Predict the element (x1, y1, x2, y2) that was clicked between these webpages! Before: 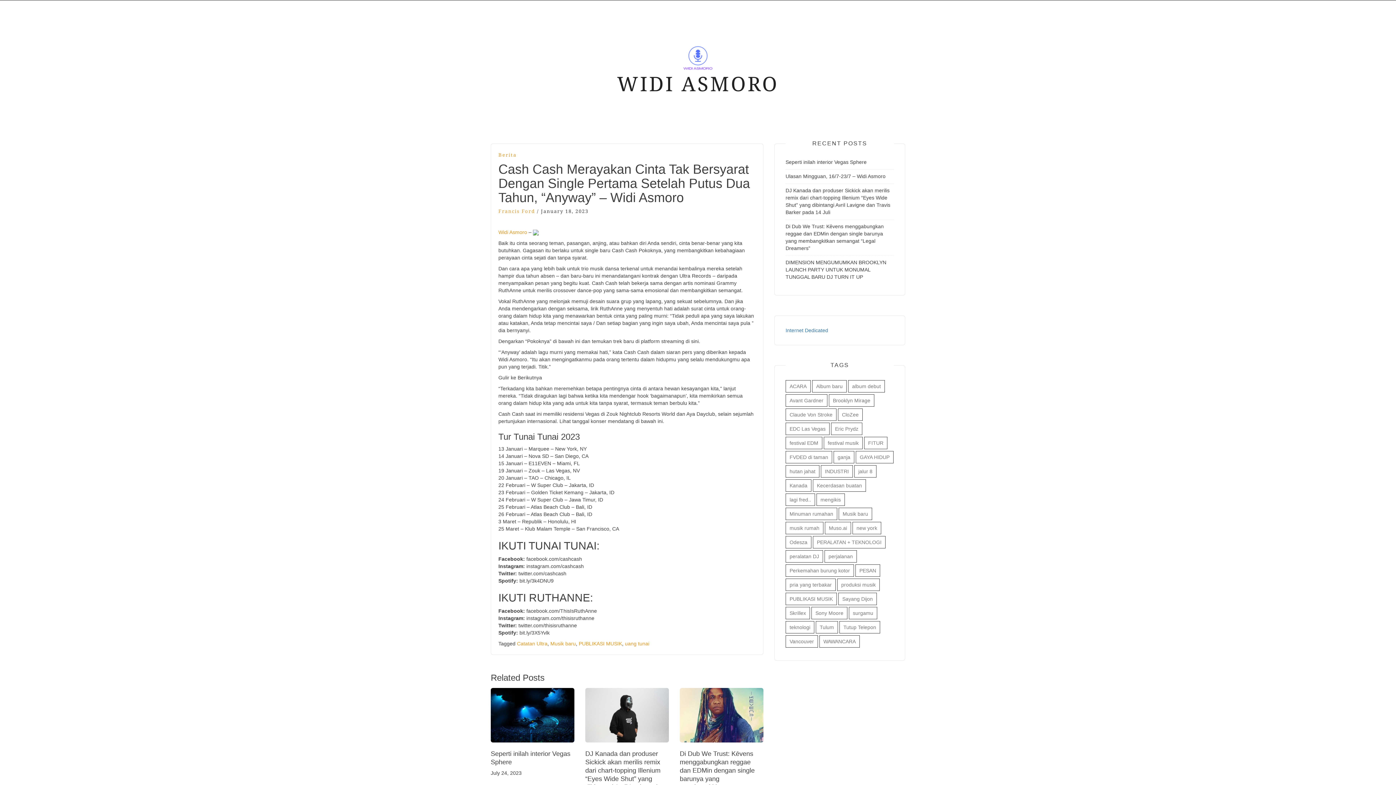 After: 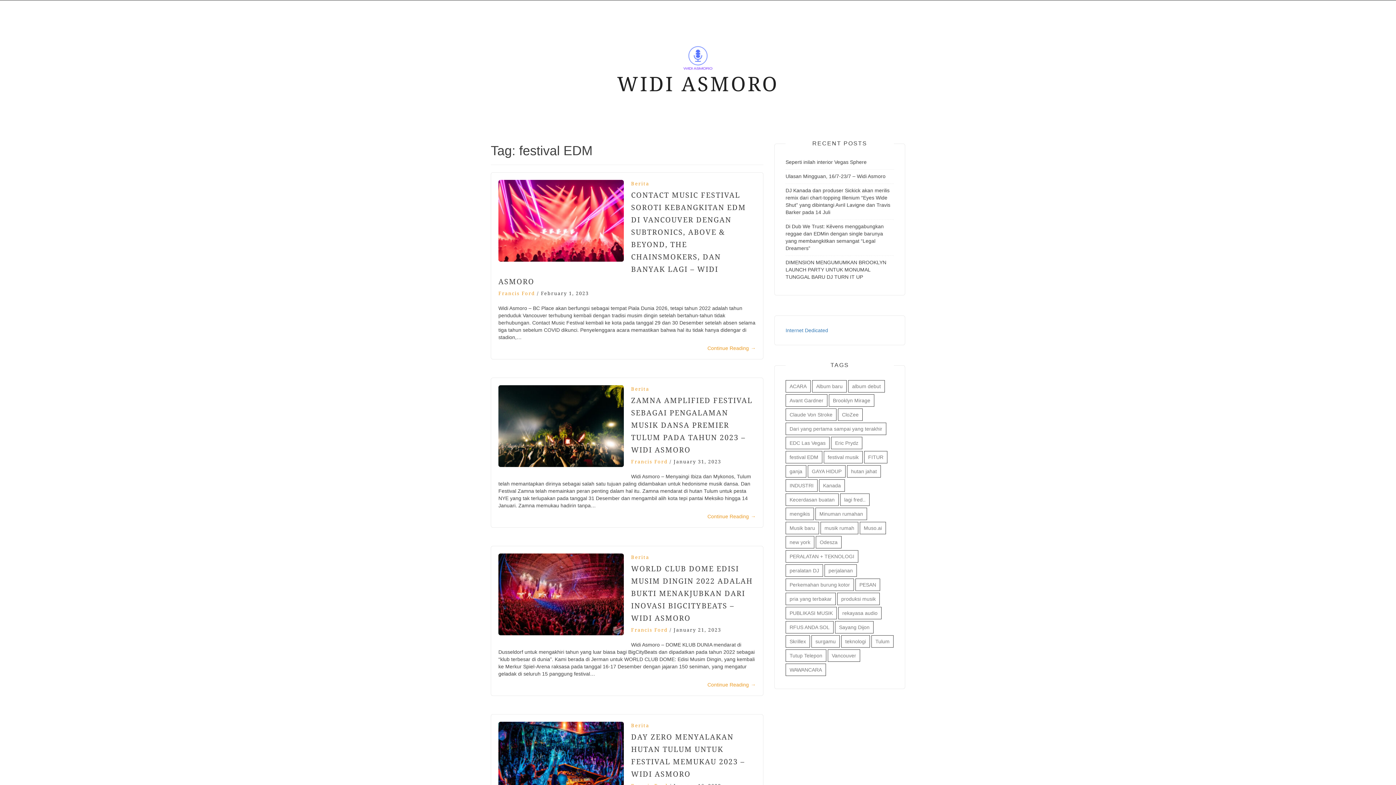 Action: bbox: (785, 437, 822, 449) label: festival EDM (5 items)